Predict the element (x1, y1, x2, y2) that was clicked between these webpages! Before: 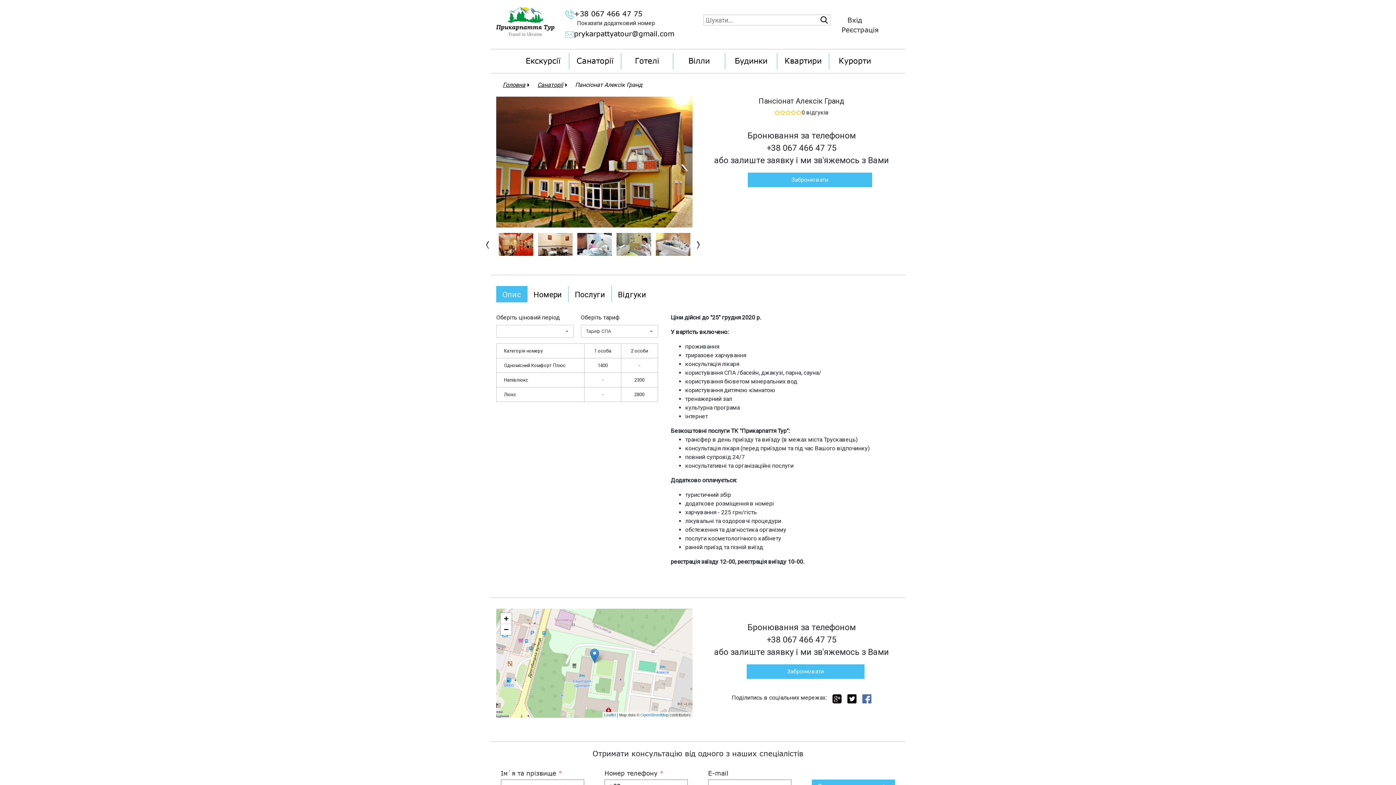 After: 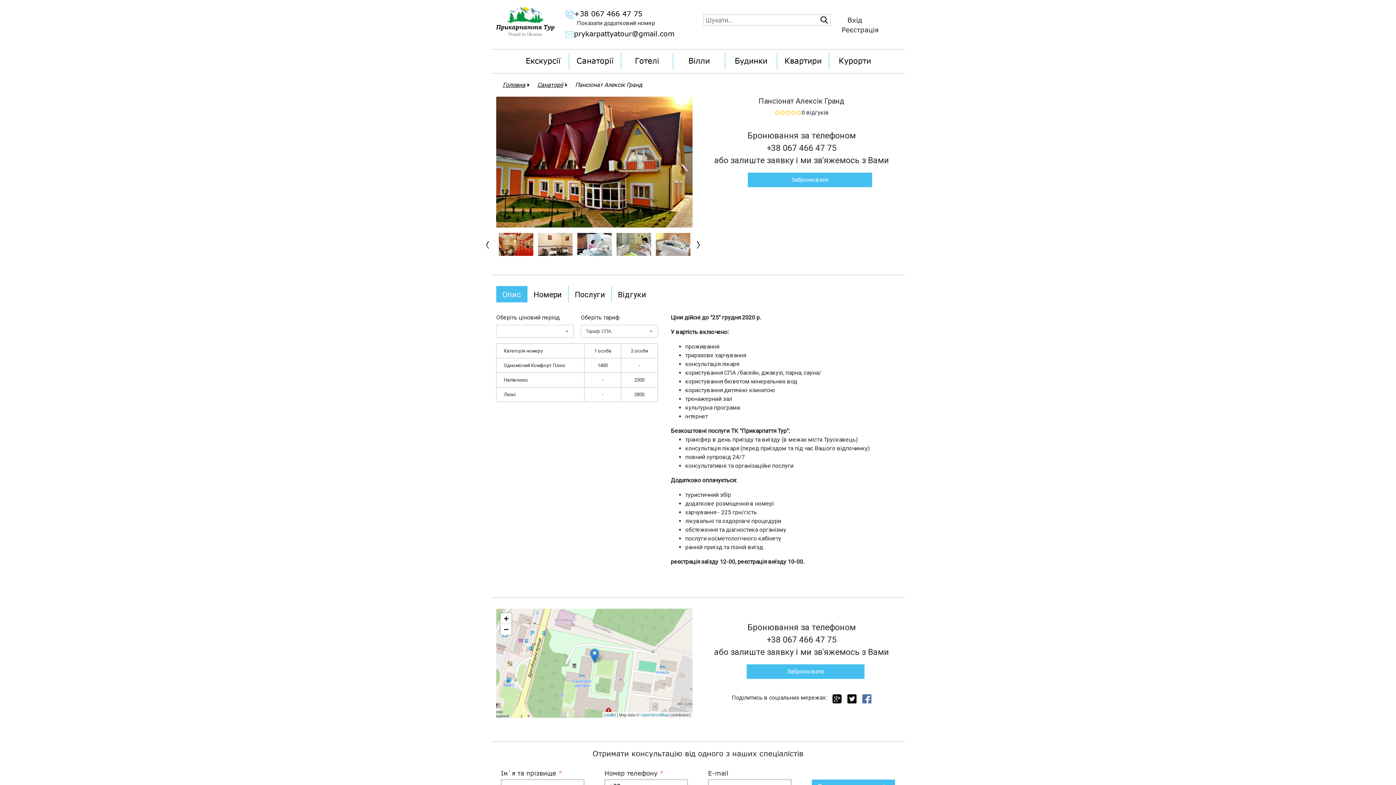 Action: bbox: (862, 693, 871, 708)